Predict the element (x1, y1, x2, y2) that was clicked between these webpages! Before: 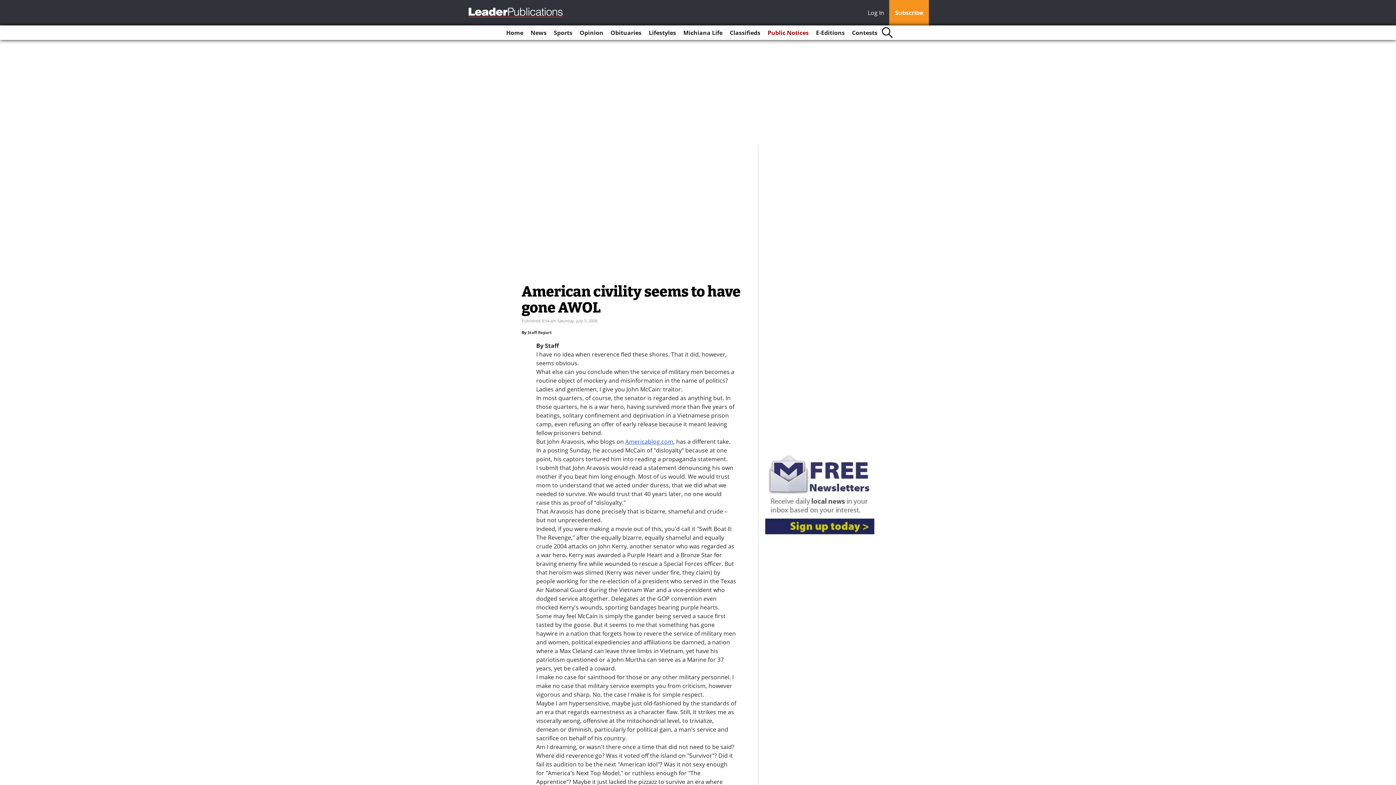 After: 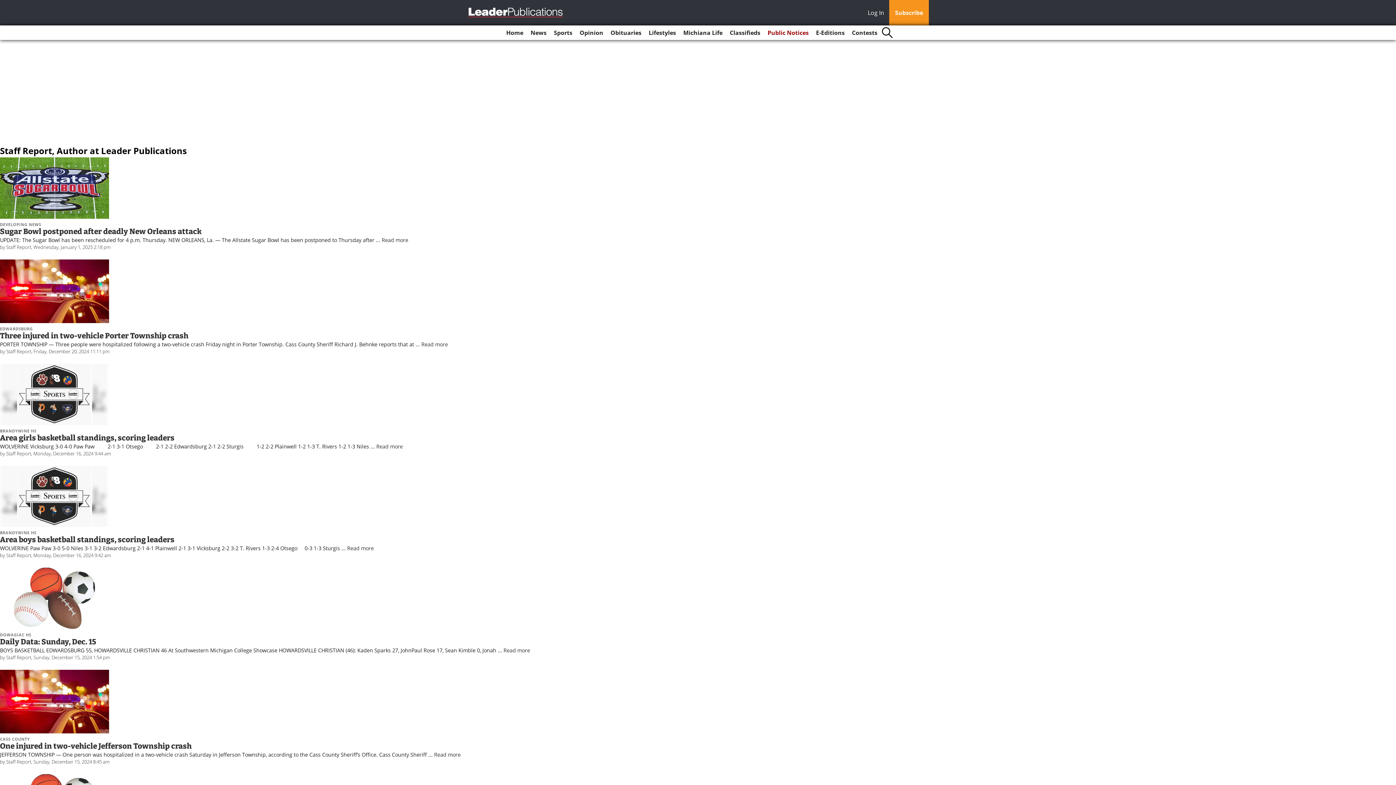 Action: label: Staff Report bbox: (527, 329, 552, 335)